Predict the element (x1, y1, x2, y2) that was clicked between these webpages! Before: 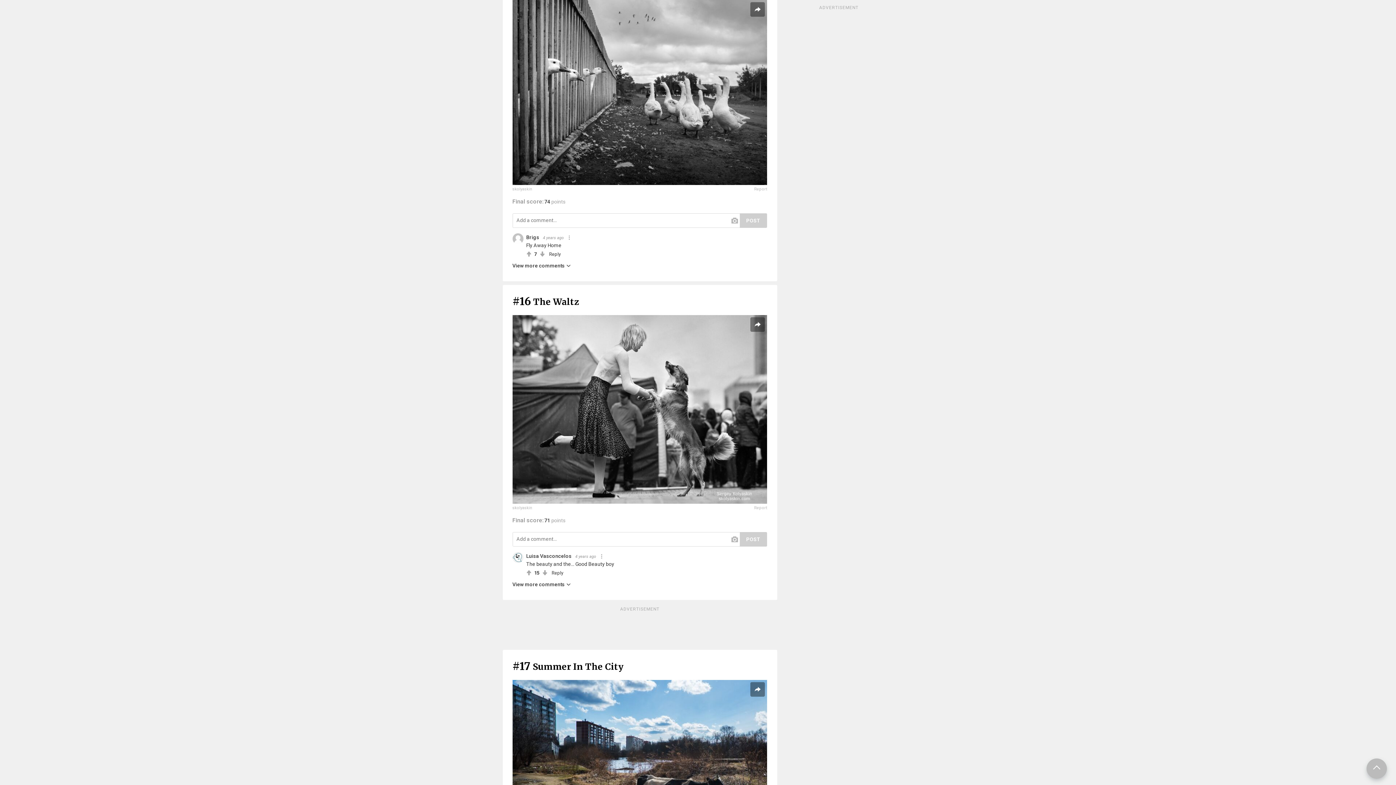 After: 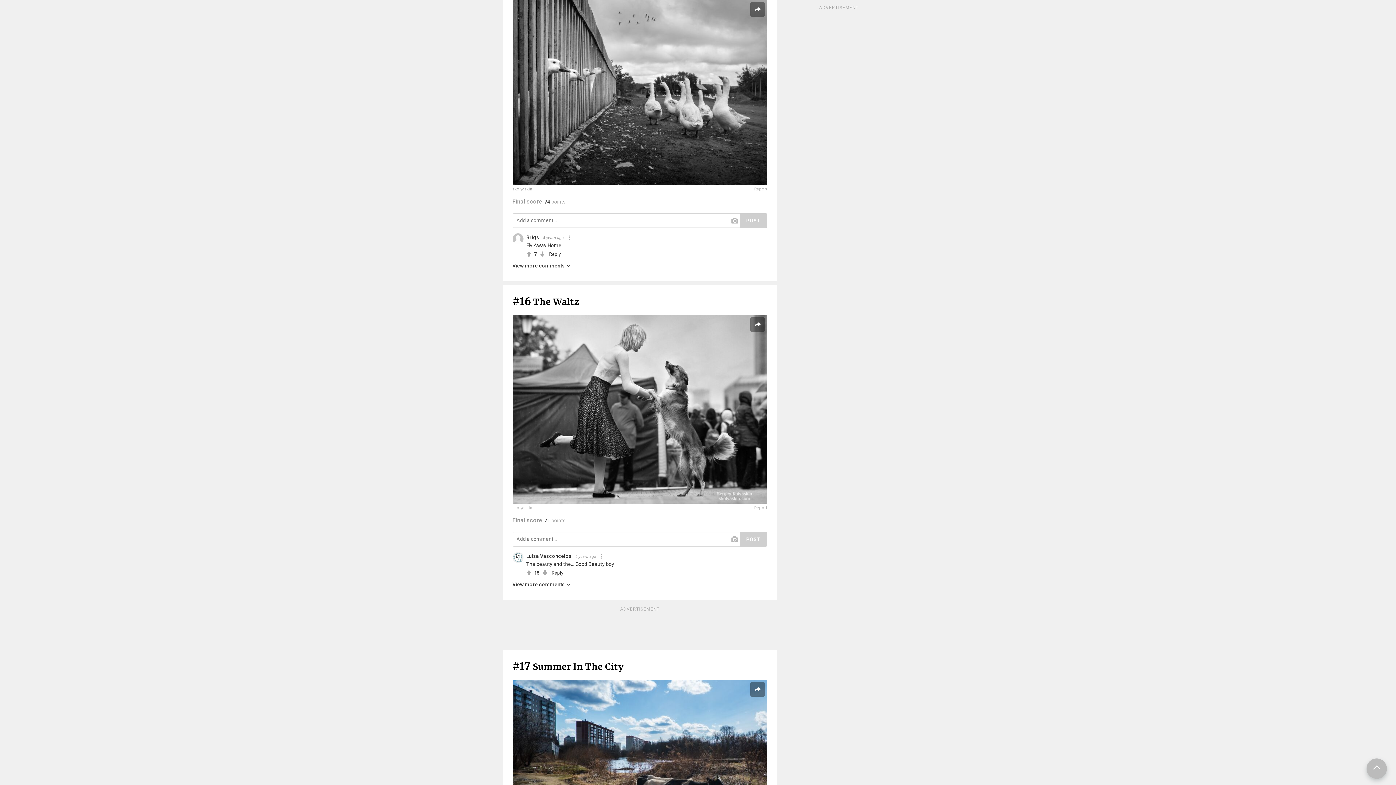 Action: bbox: (512, 187, 532, 191) label: skolyaskin